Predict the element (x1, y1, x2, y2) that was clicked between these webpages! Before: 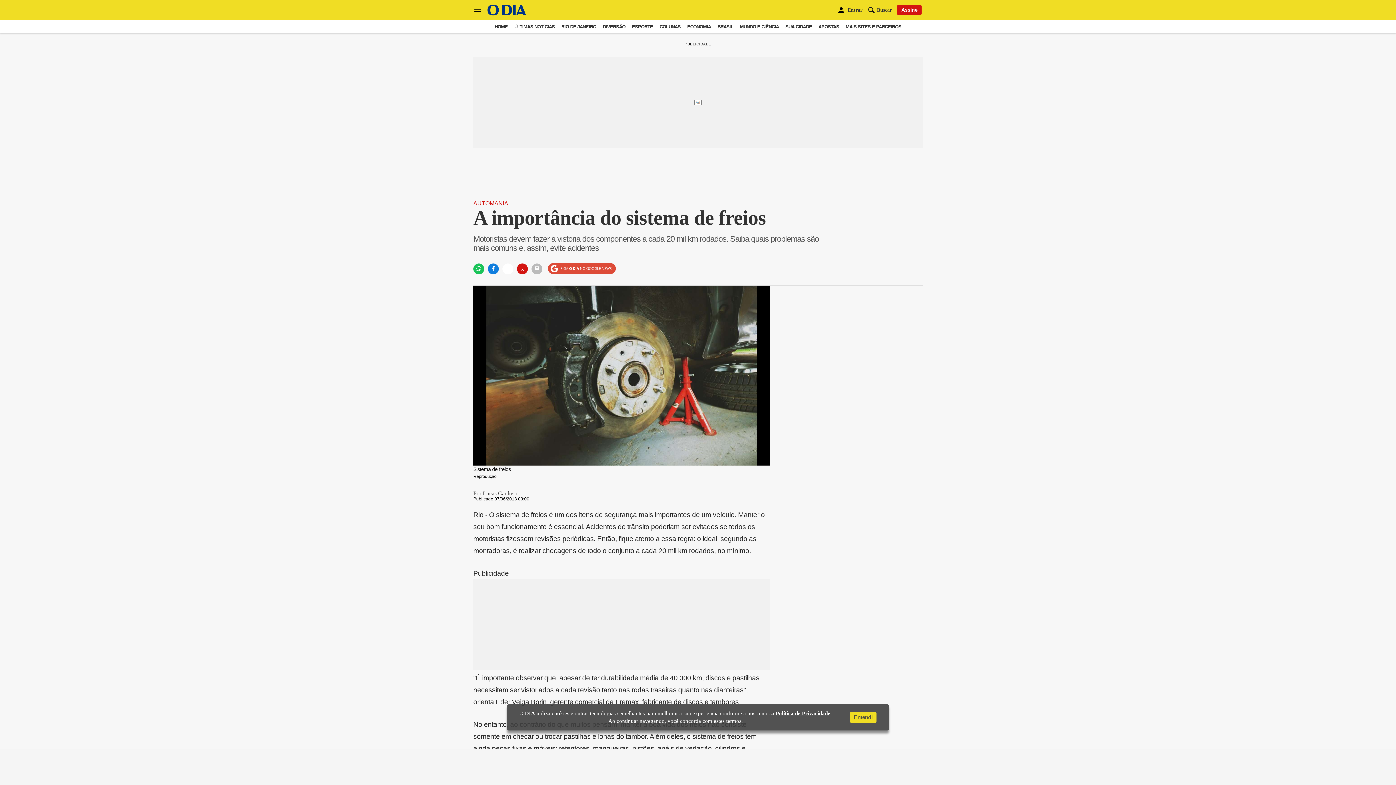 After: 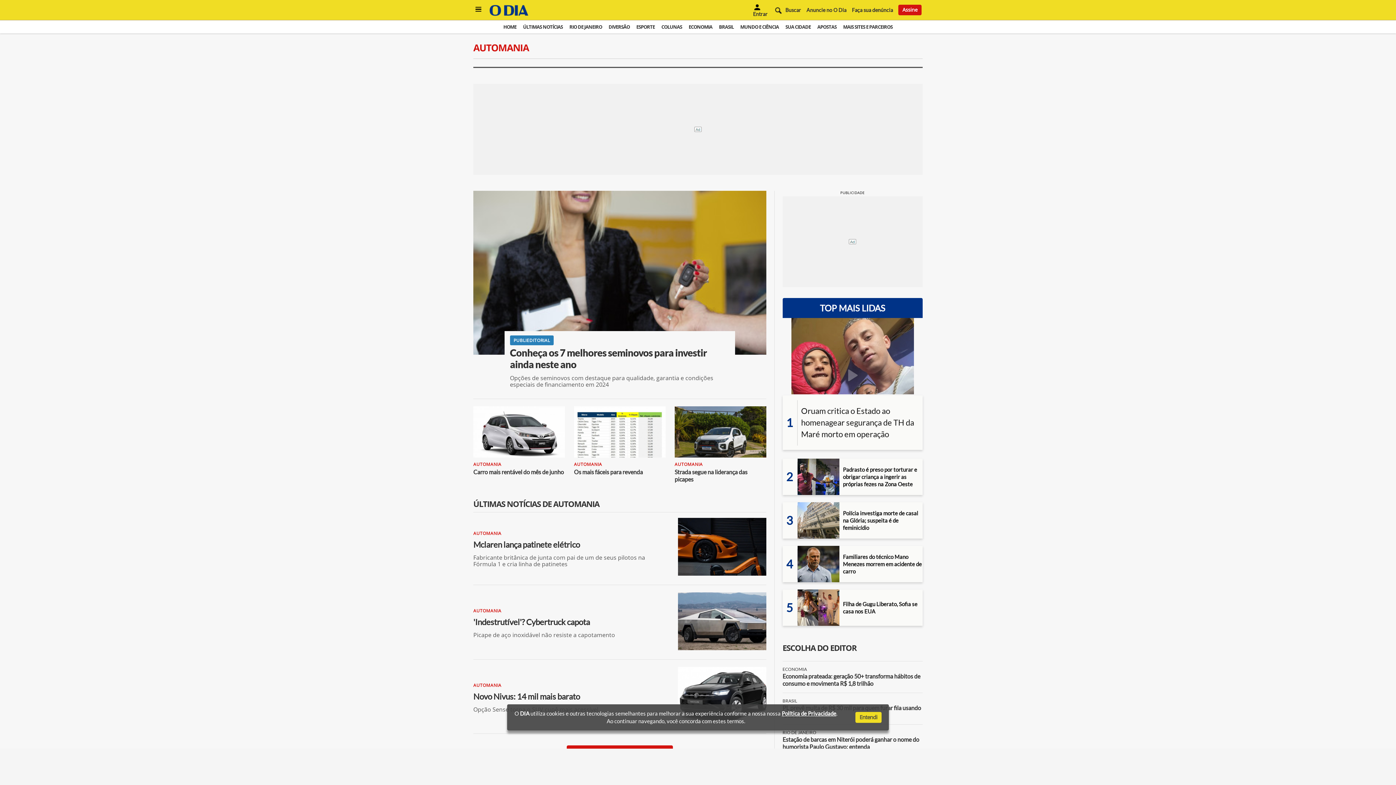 Action: bbox: (473, 200, 508, 206) label: AUTOMANIA